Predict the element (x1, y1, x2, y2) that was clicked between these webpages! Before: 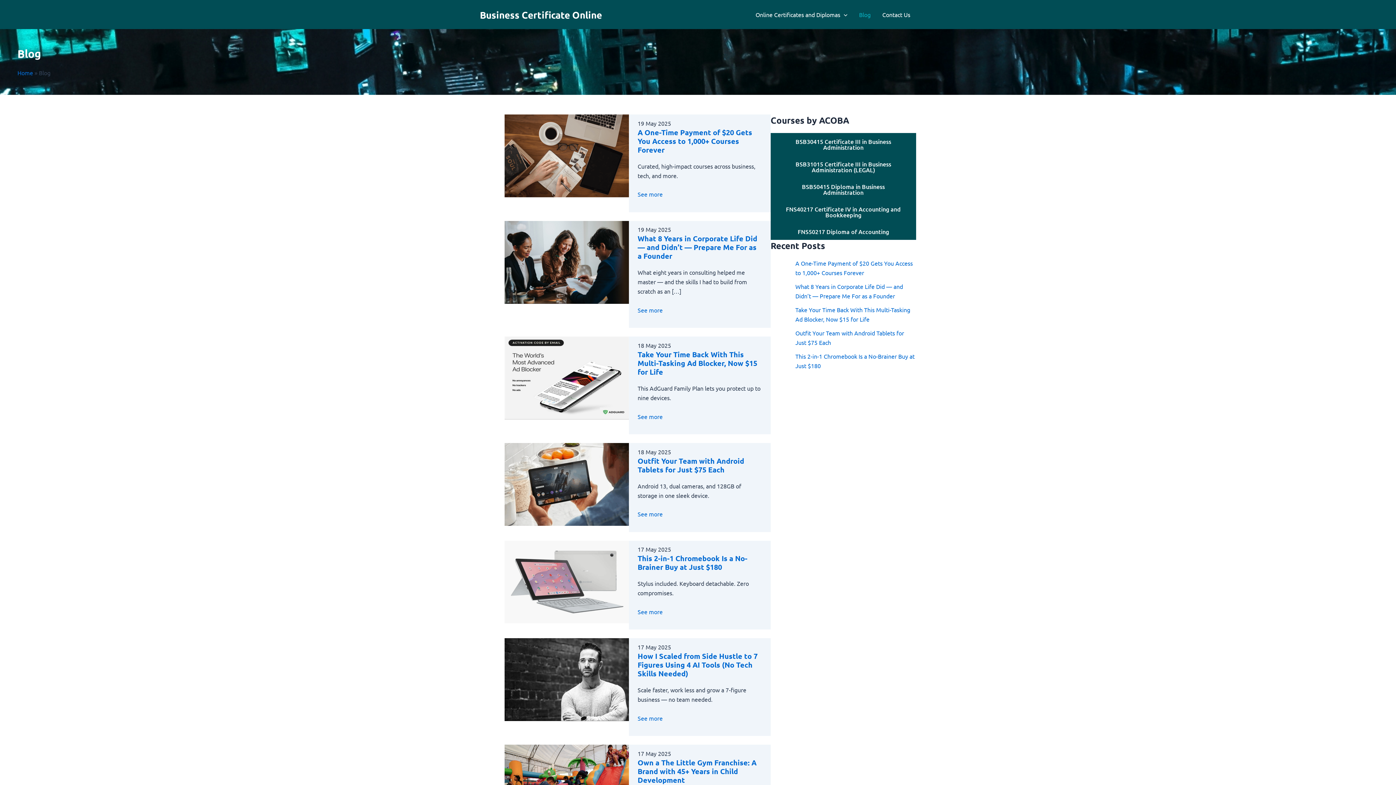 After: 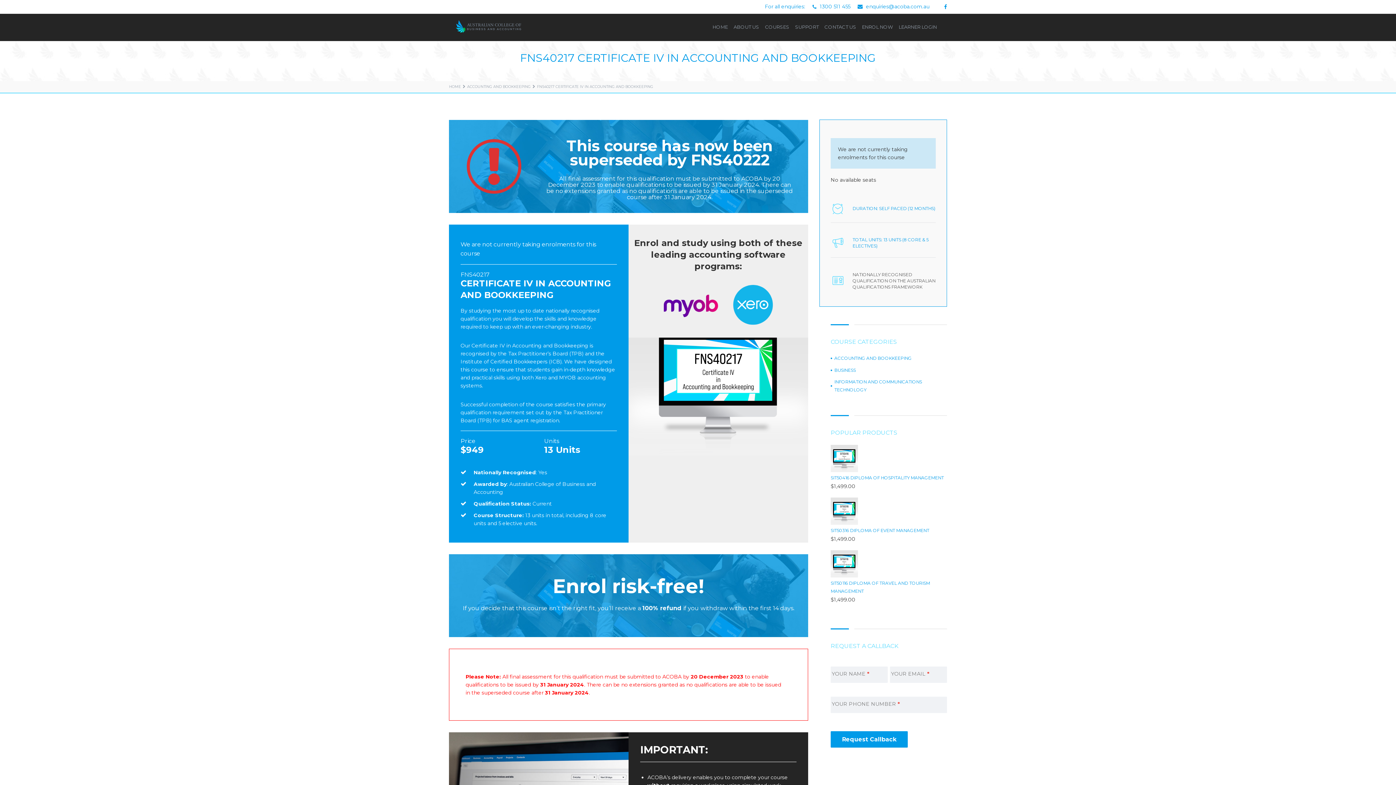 Action: label: FNS40217 Certificate IV in Accounting and Bookkeeping bbox: (770, 200, 916, 223)